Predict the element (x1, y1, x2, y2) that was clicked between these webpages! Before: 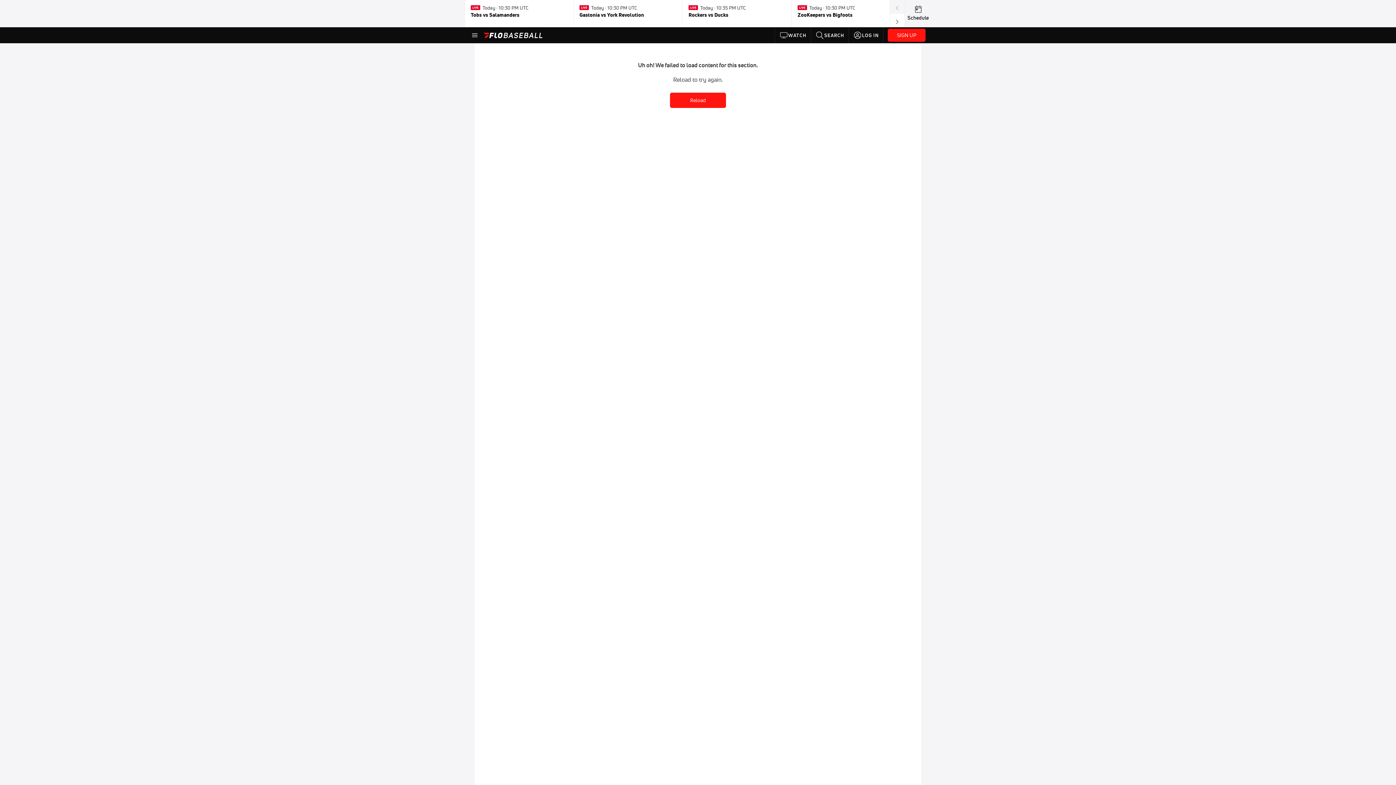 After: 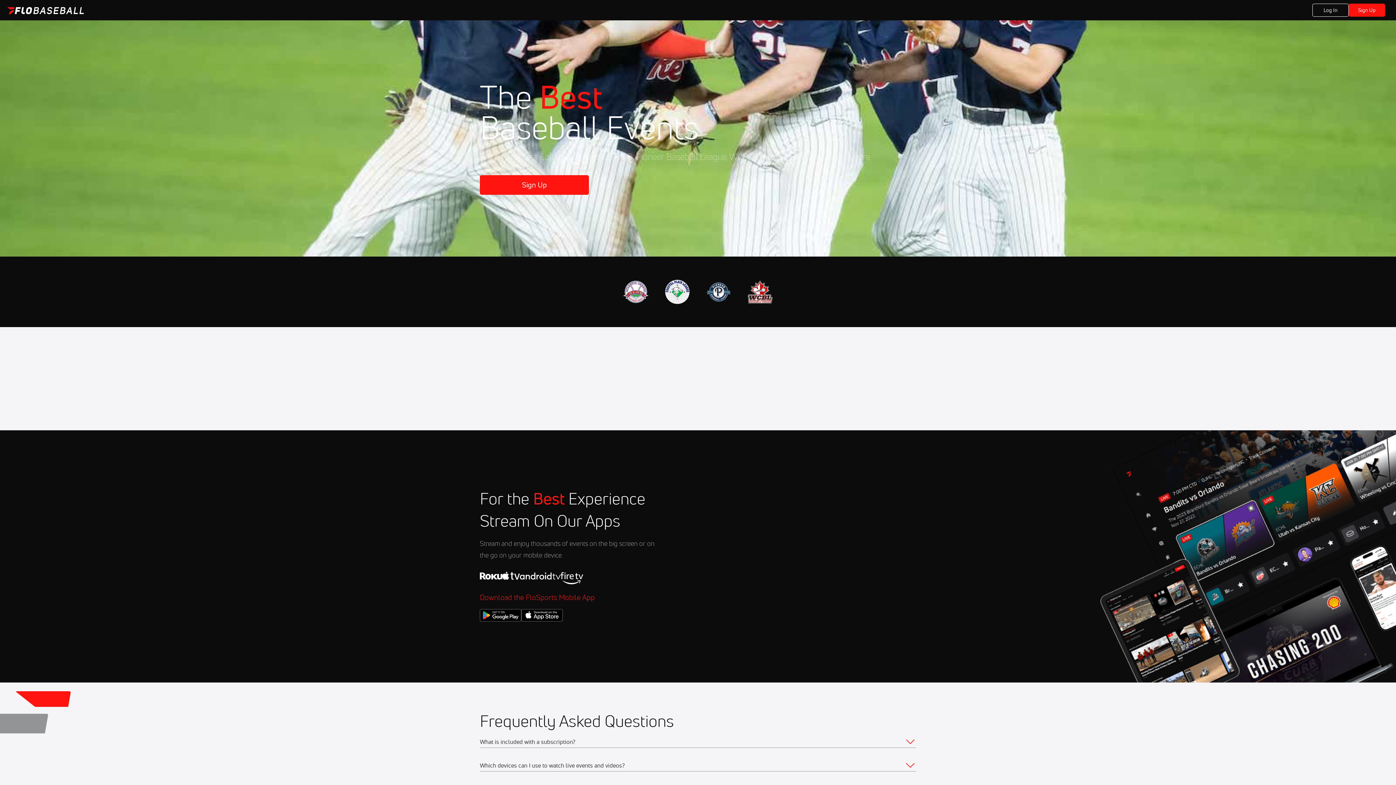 Action: bbox: (888, 28, 925, 41) label: SIGN UP